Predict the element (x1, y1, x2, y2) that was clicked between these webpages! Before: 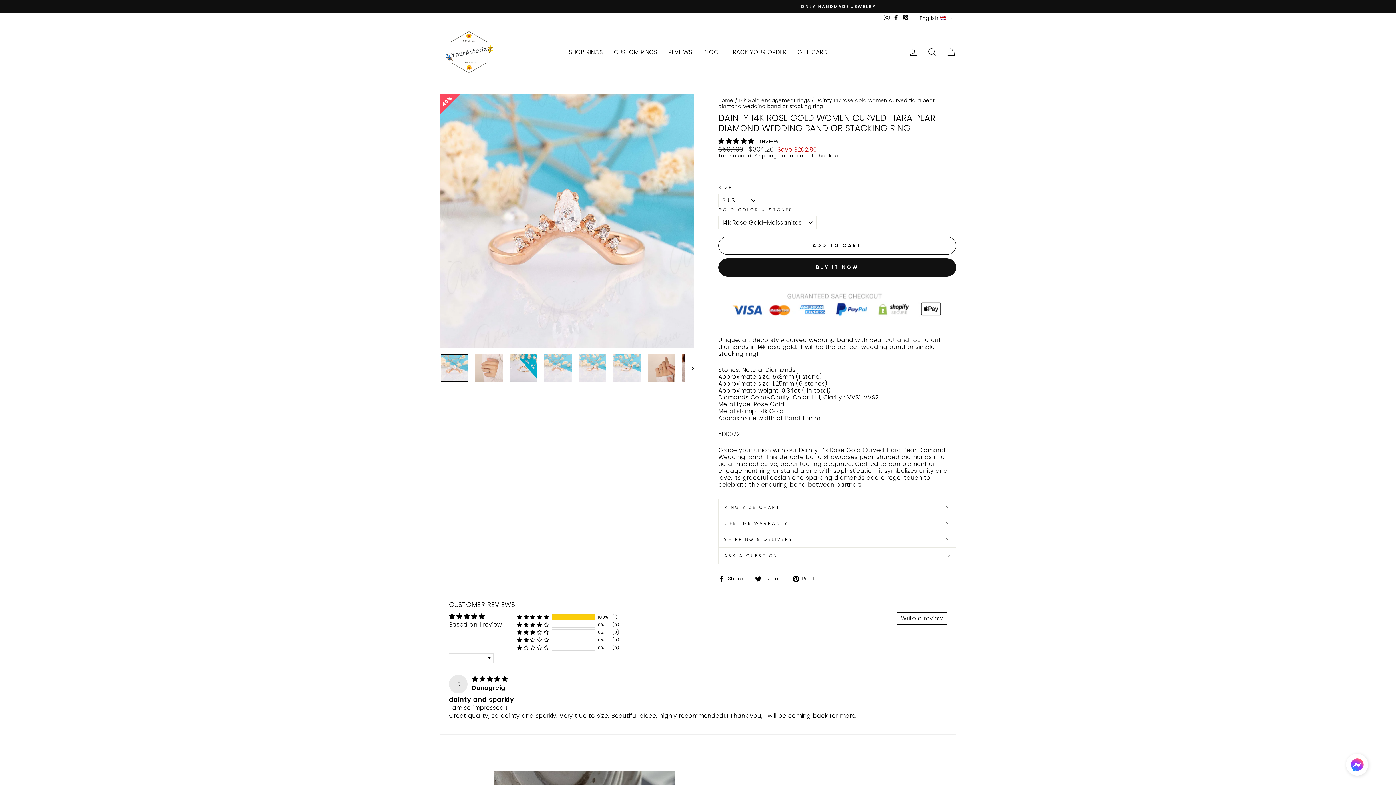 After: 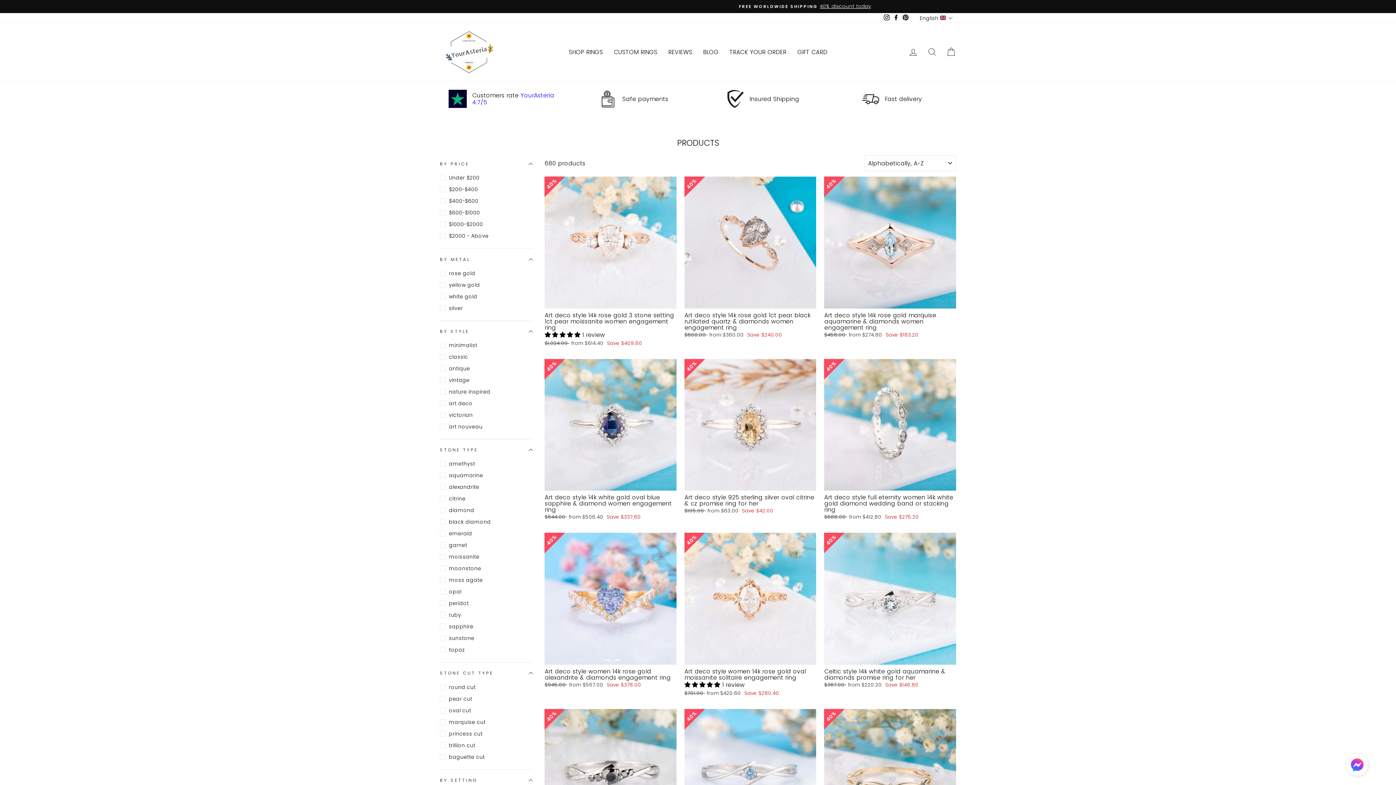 Action: label: SHOP RINGS bbox: (563, 45, 608, 58)